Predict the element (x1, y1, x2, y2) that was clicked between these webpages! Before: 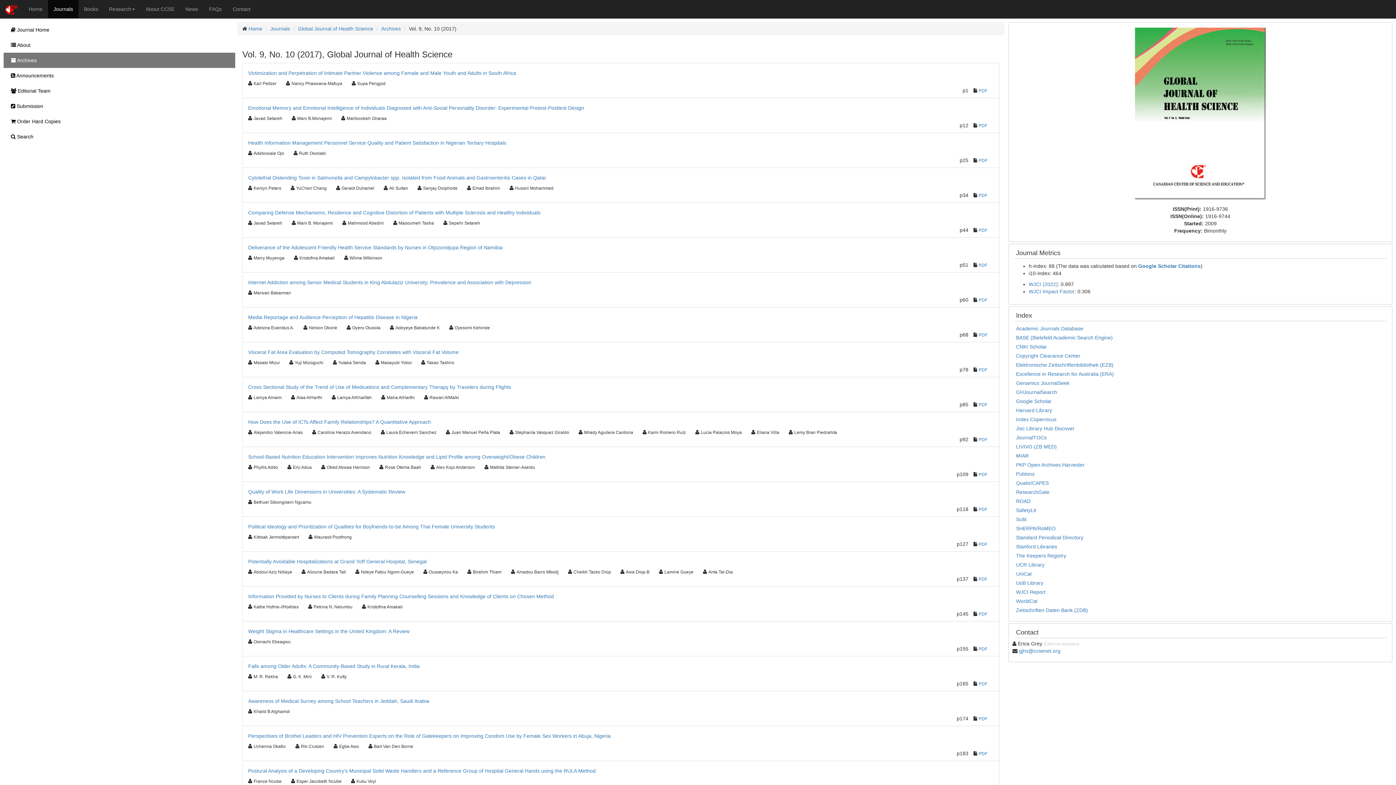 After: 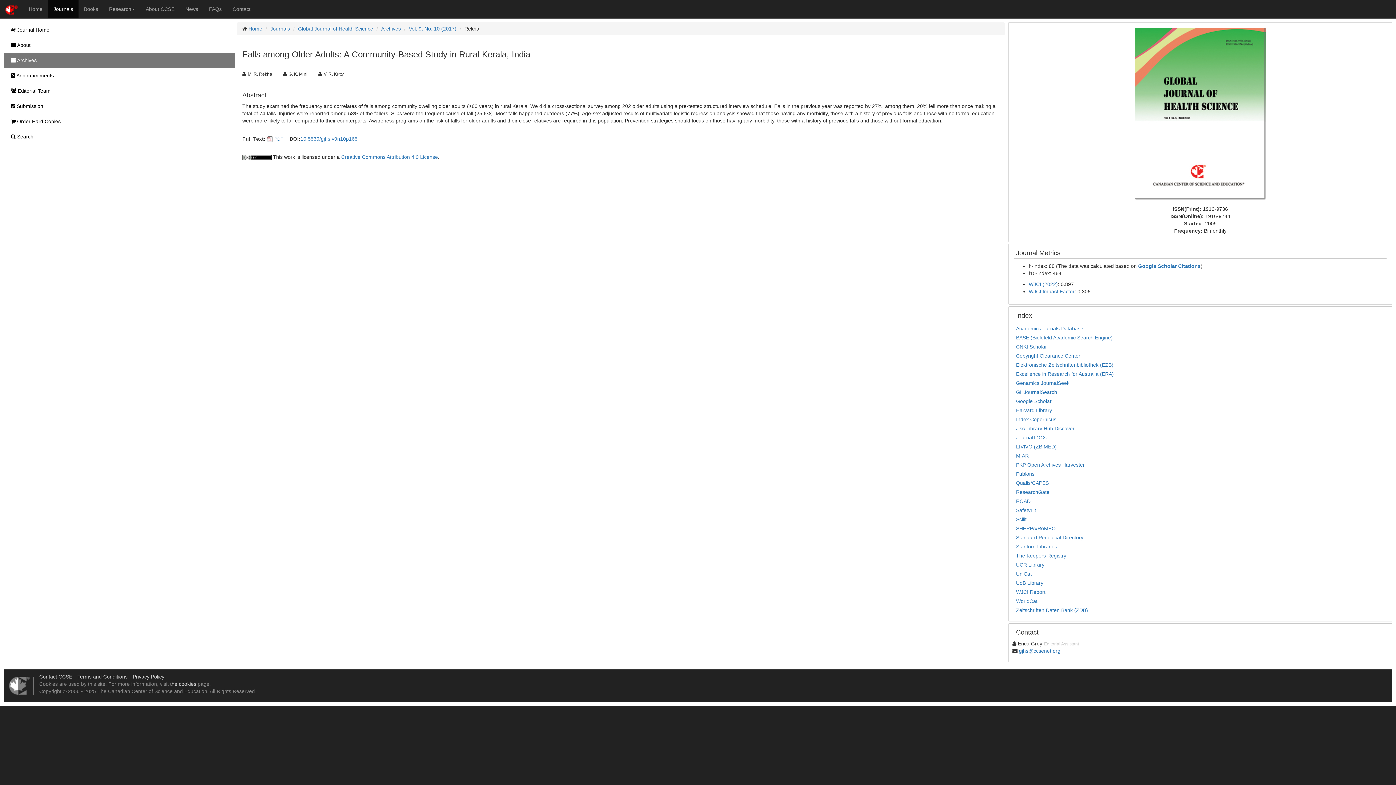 Action: label: Falls among Older Adults: A Community-Based Study in Rural Kerala, India bbox: (248, 663, 419, 669)